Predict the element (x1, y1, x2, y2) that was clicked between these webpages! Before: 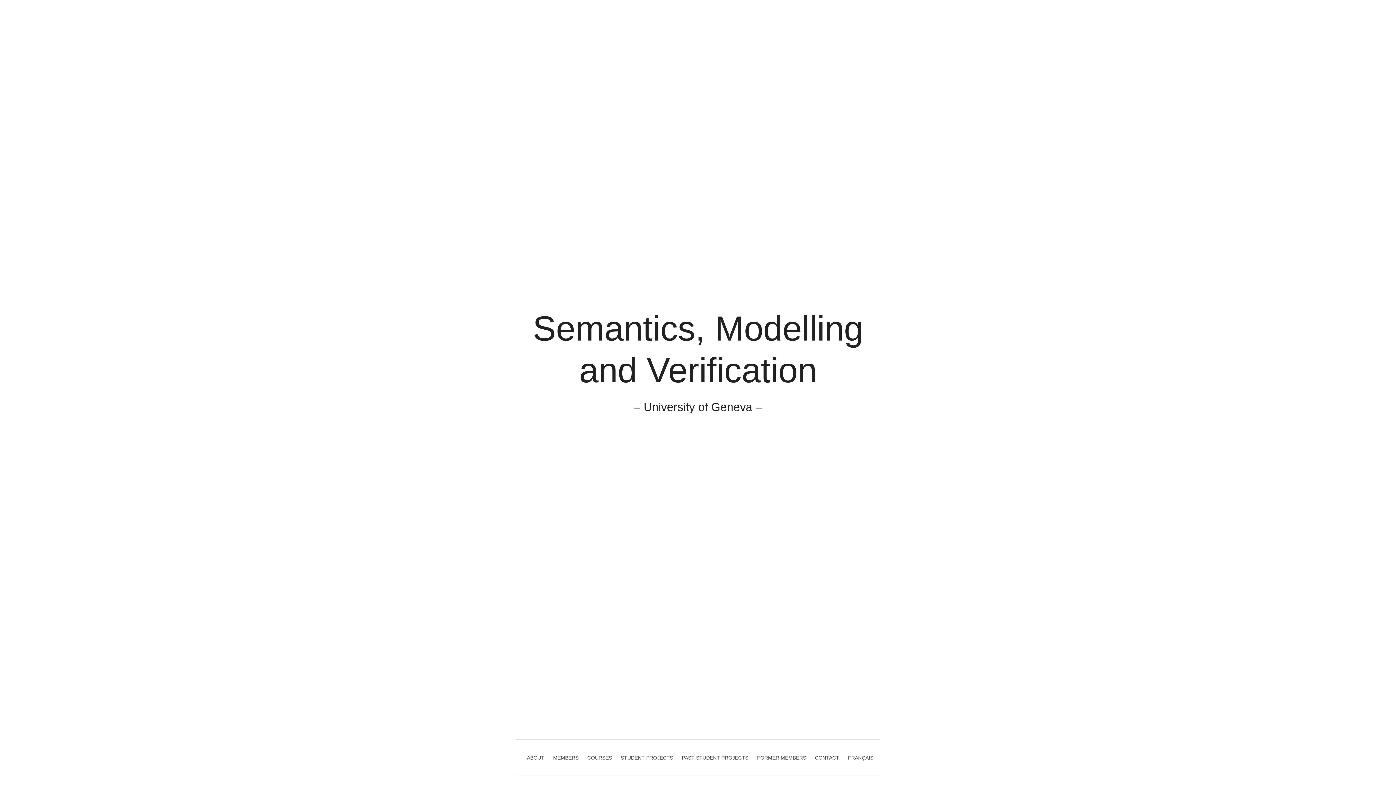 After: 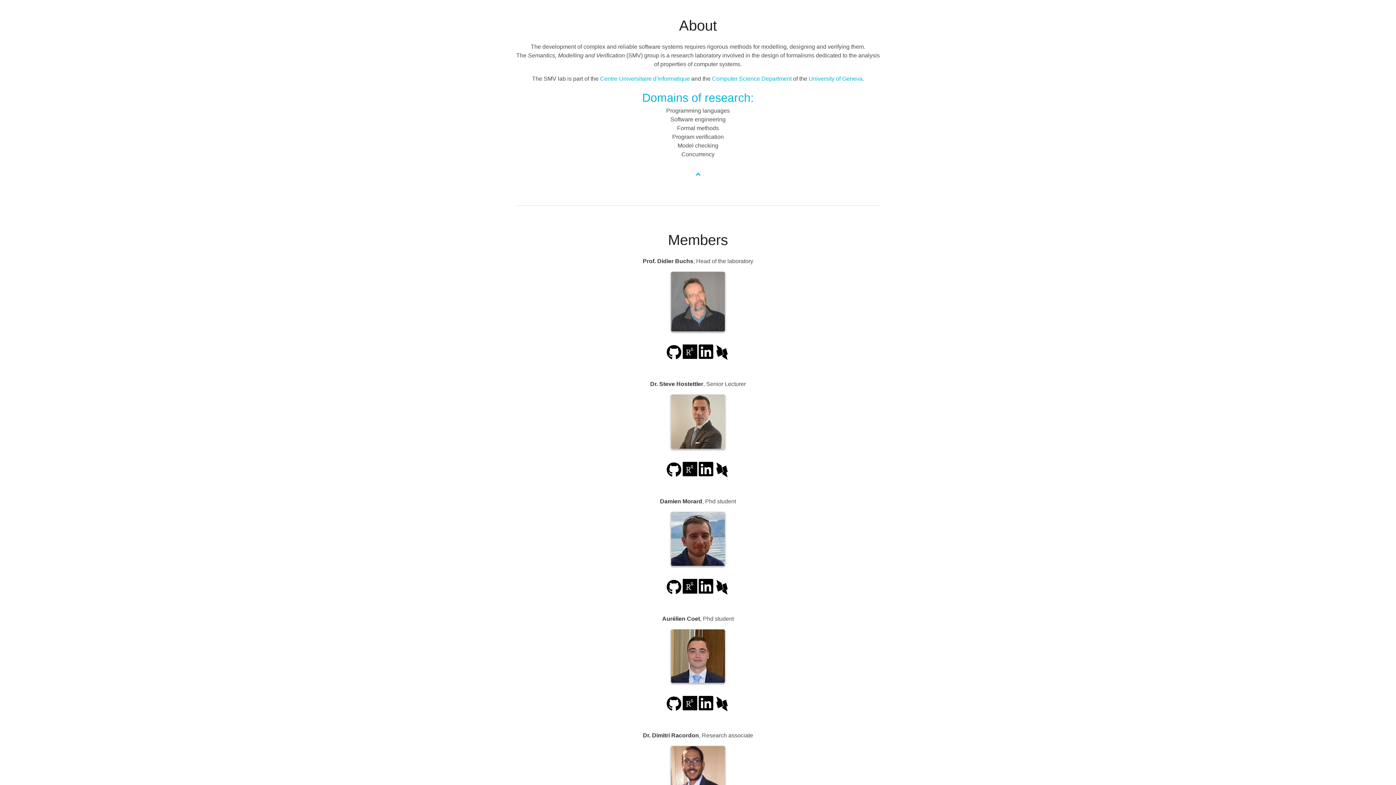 Action: bbox: (522, 748, 548, 767) label: ABOUT